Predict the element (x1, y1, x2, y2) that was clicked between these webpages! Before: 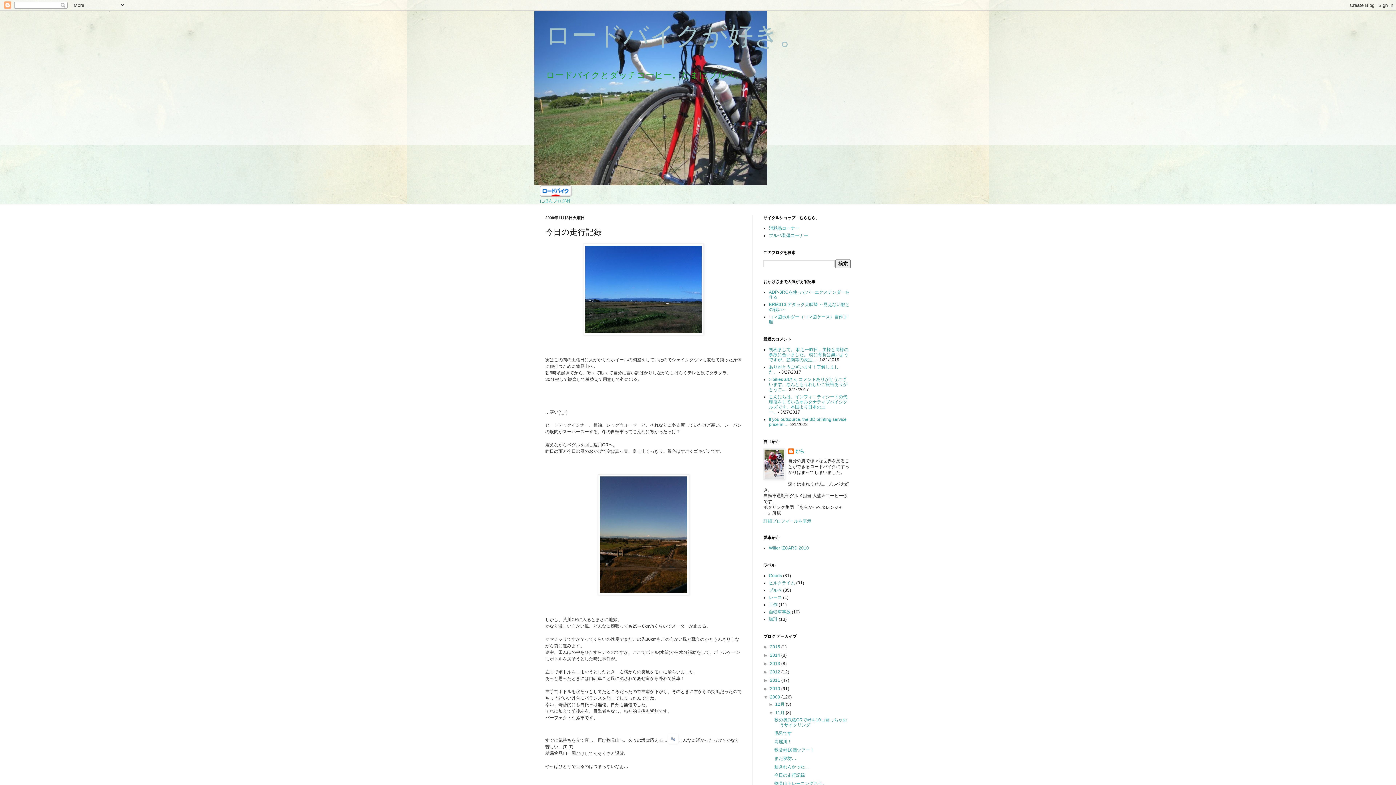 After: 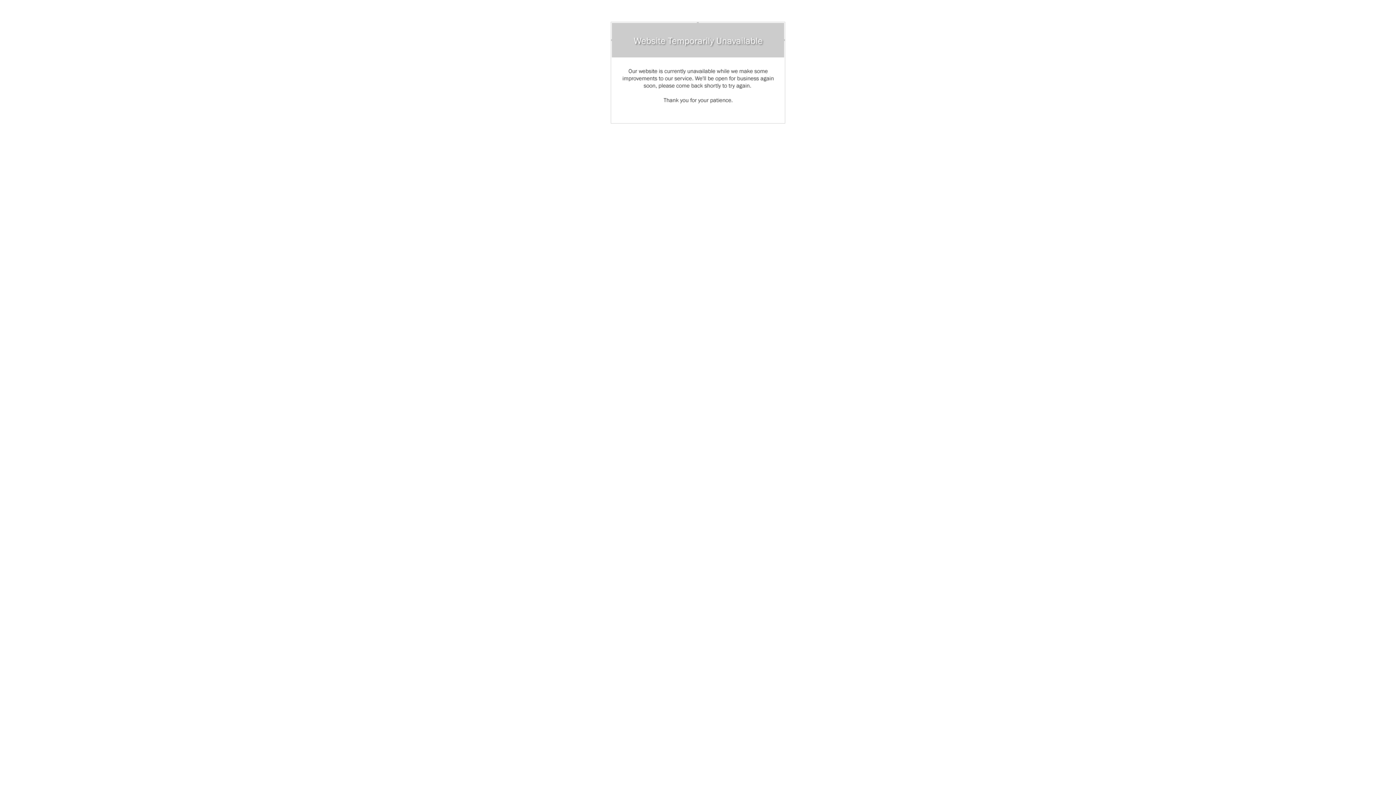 Action: label: ブルベ装備コーナー bbox: (769, 233, 808, 238)